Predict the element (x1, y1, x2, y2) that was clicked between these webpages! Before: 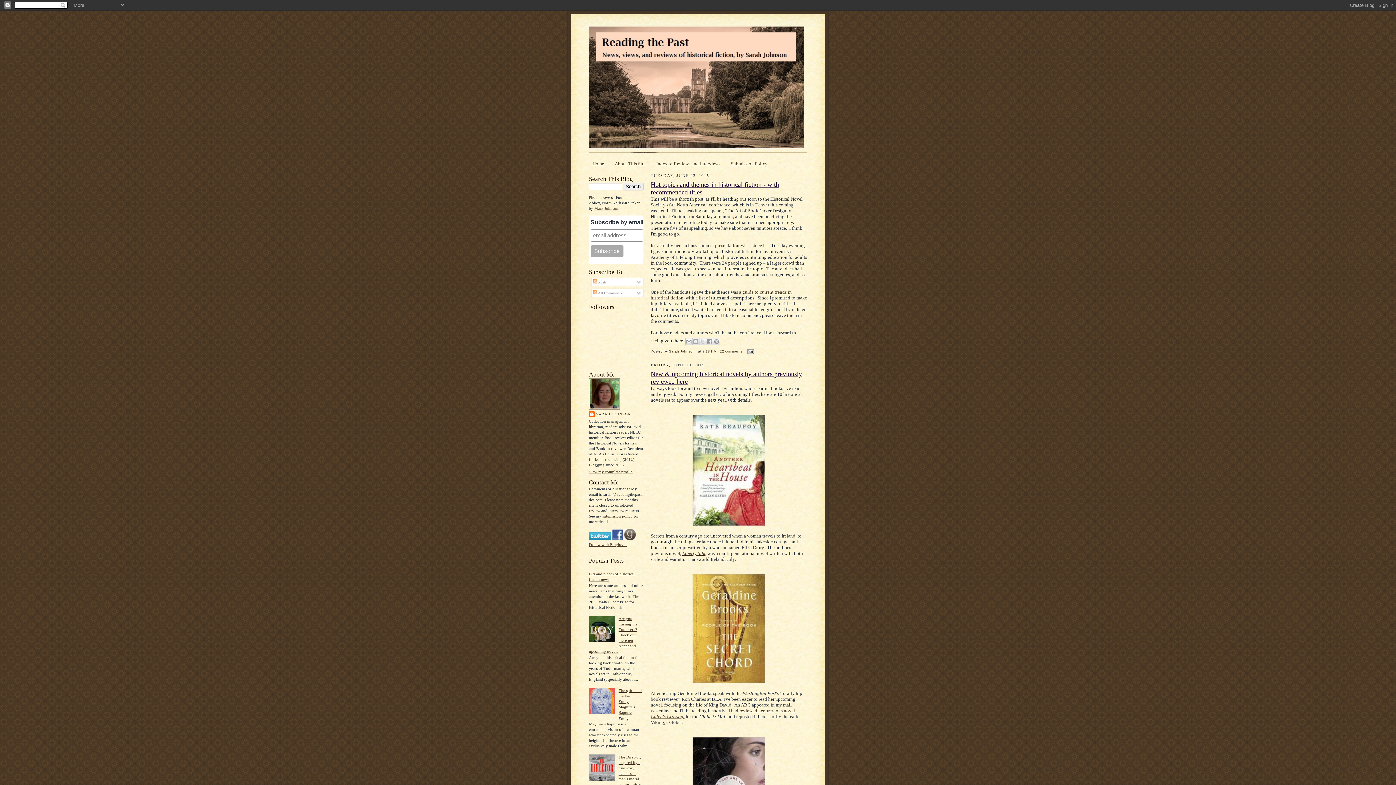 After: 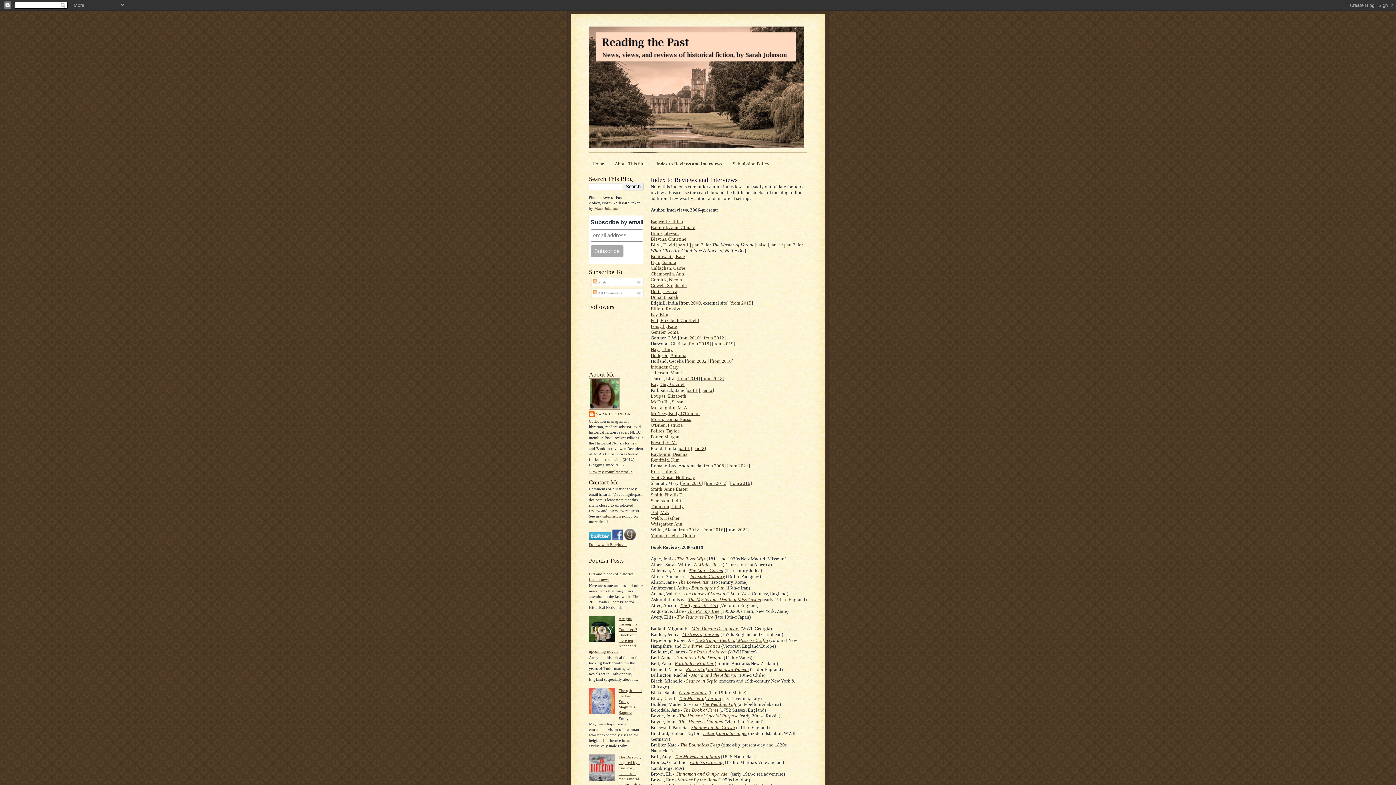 Action: label: Index to Reviews and Interviews bbox: (656, 161, 720, 166)